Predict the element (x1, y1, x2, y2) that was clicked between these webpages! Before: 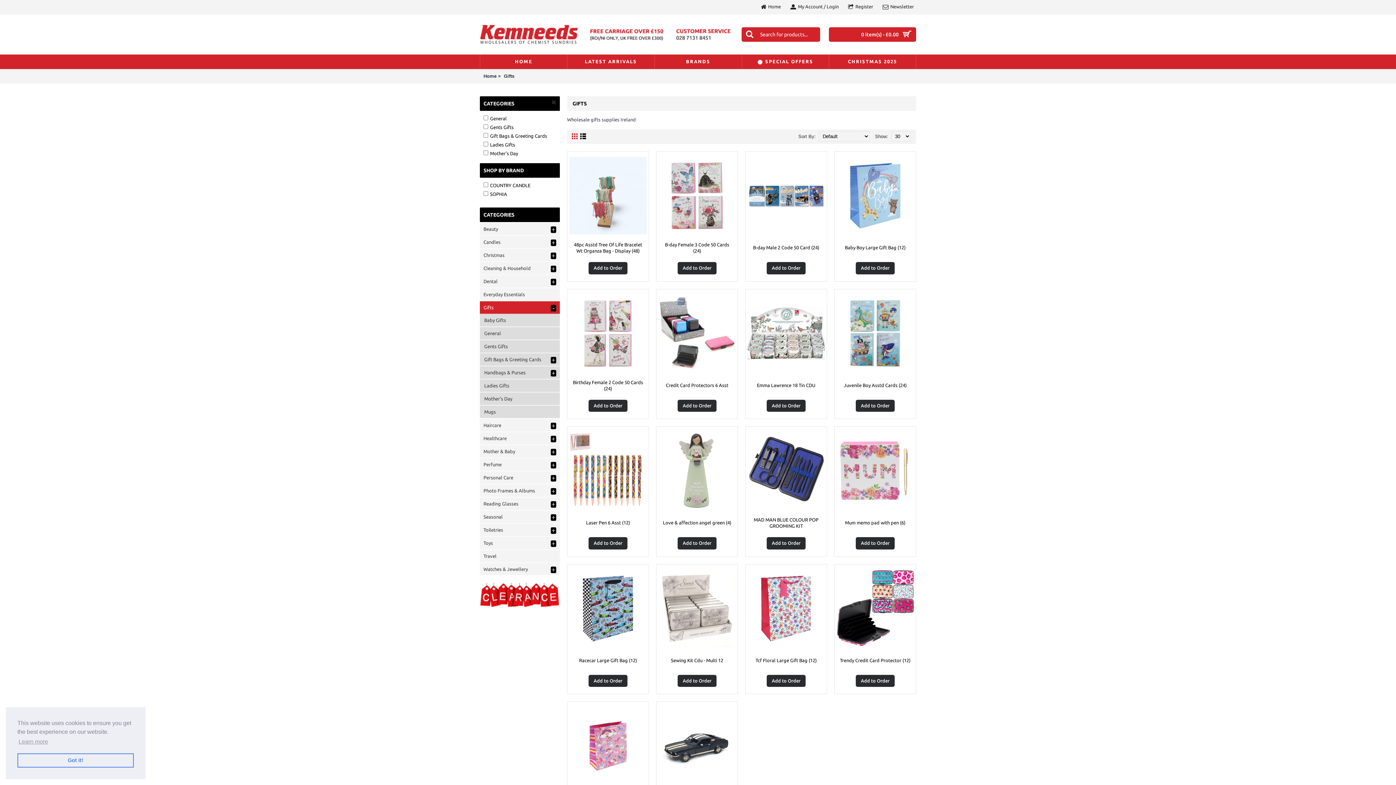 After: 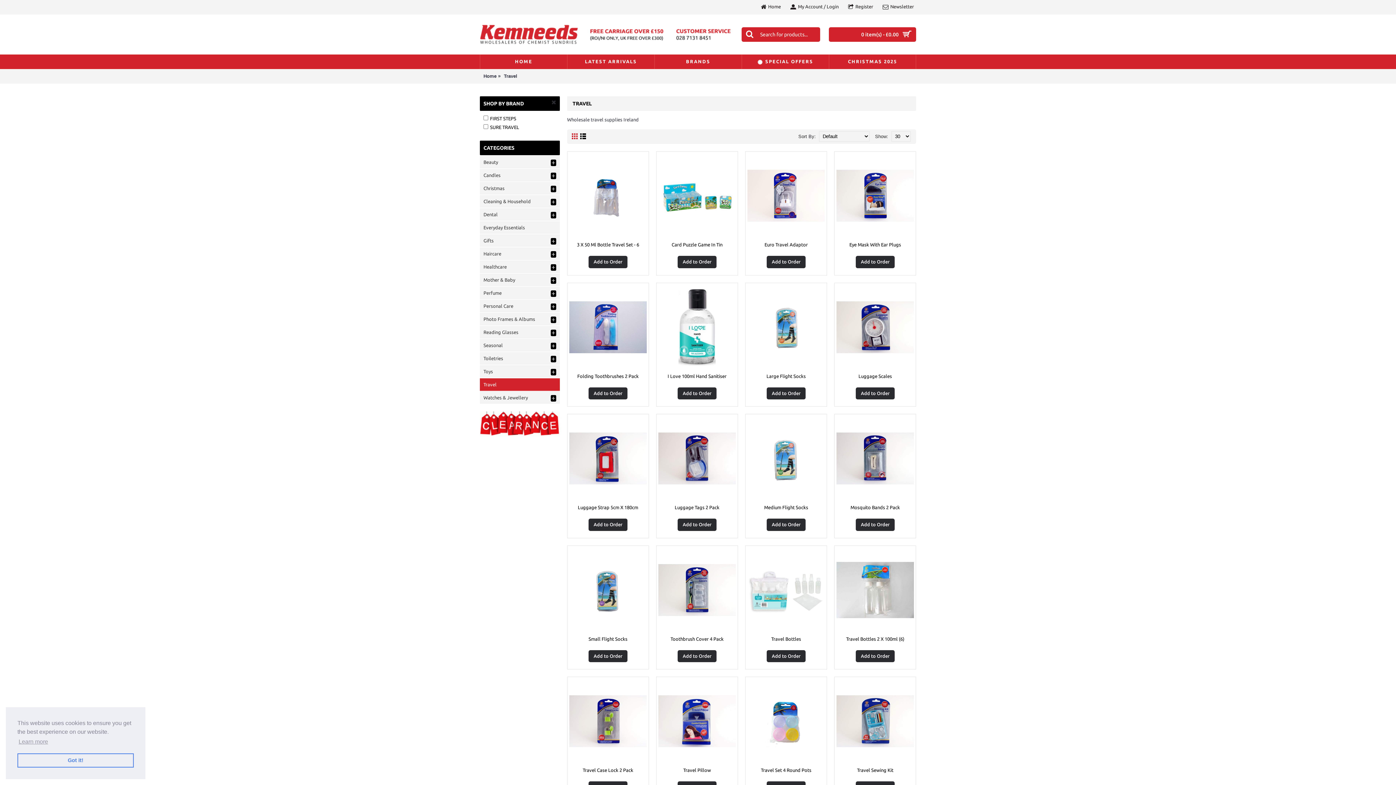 Action: label: Travel bbox: (480, 550, 560, 562)